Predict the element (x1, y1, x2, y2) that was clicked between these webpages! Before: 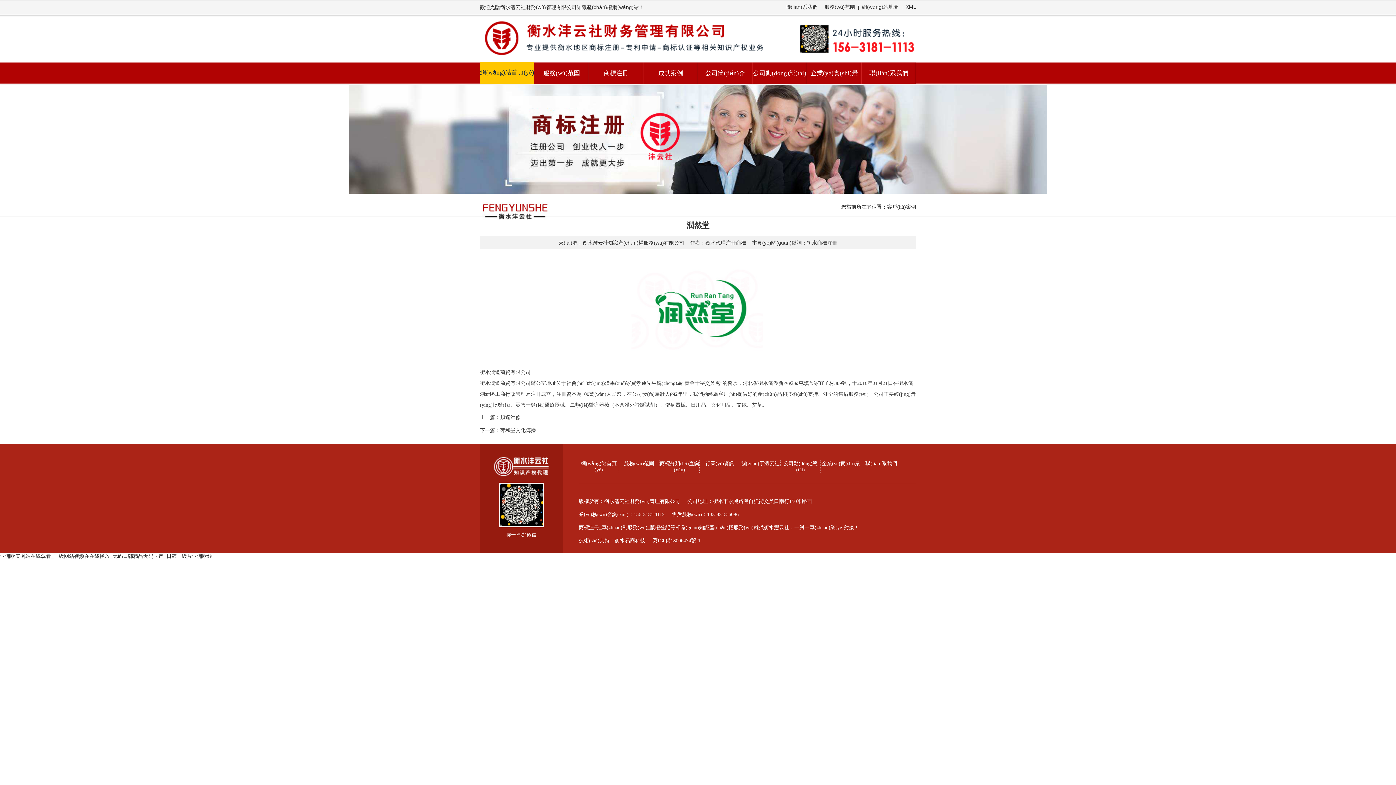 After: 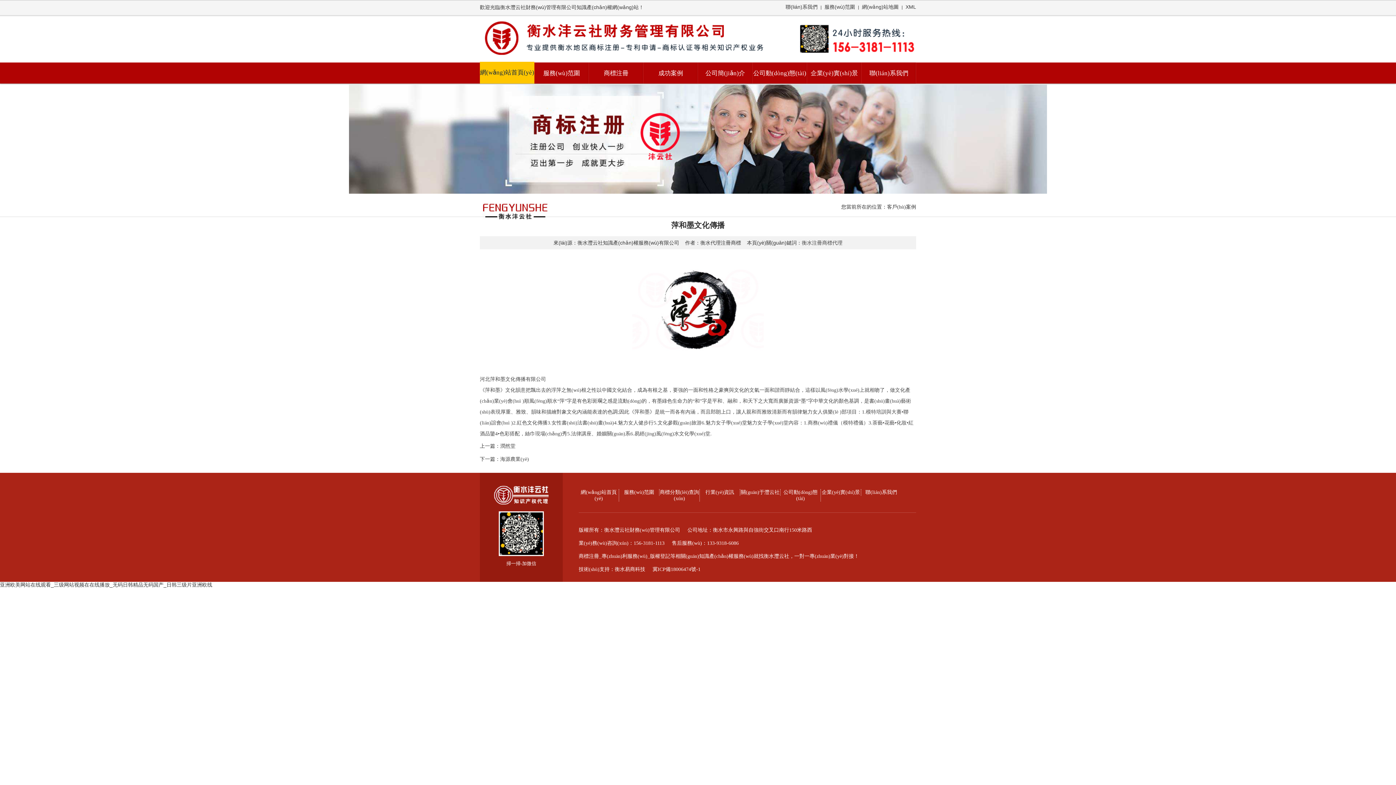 Action: bbox: (500, 428, 536, 433) label: 萍和墨文化傳播